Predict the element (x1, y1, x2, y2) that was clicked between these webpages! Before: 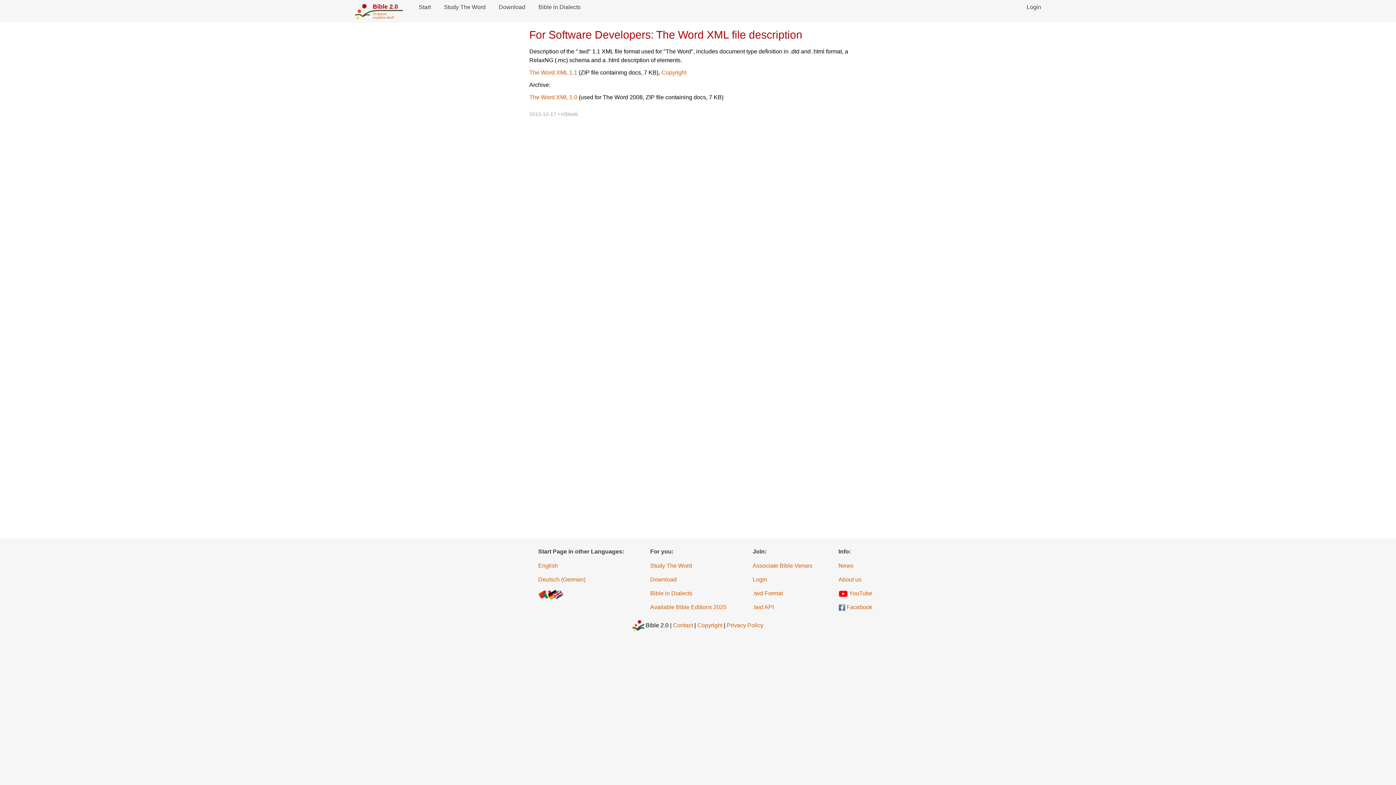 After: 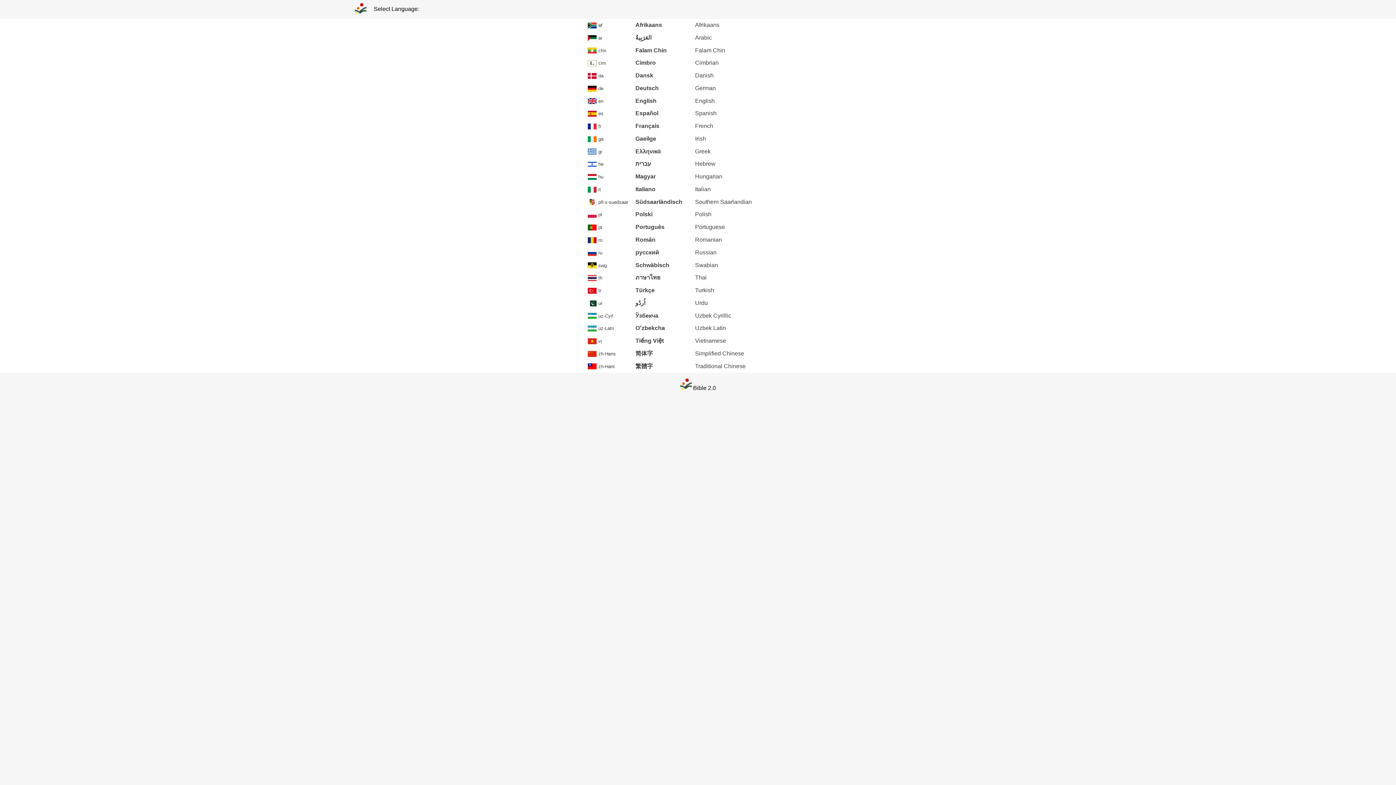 Action: bbox: (532, 586, 630, 603)